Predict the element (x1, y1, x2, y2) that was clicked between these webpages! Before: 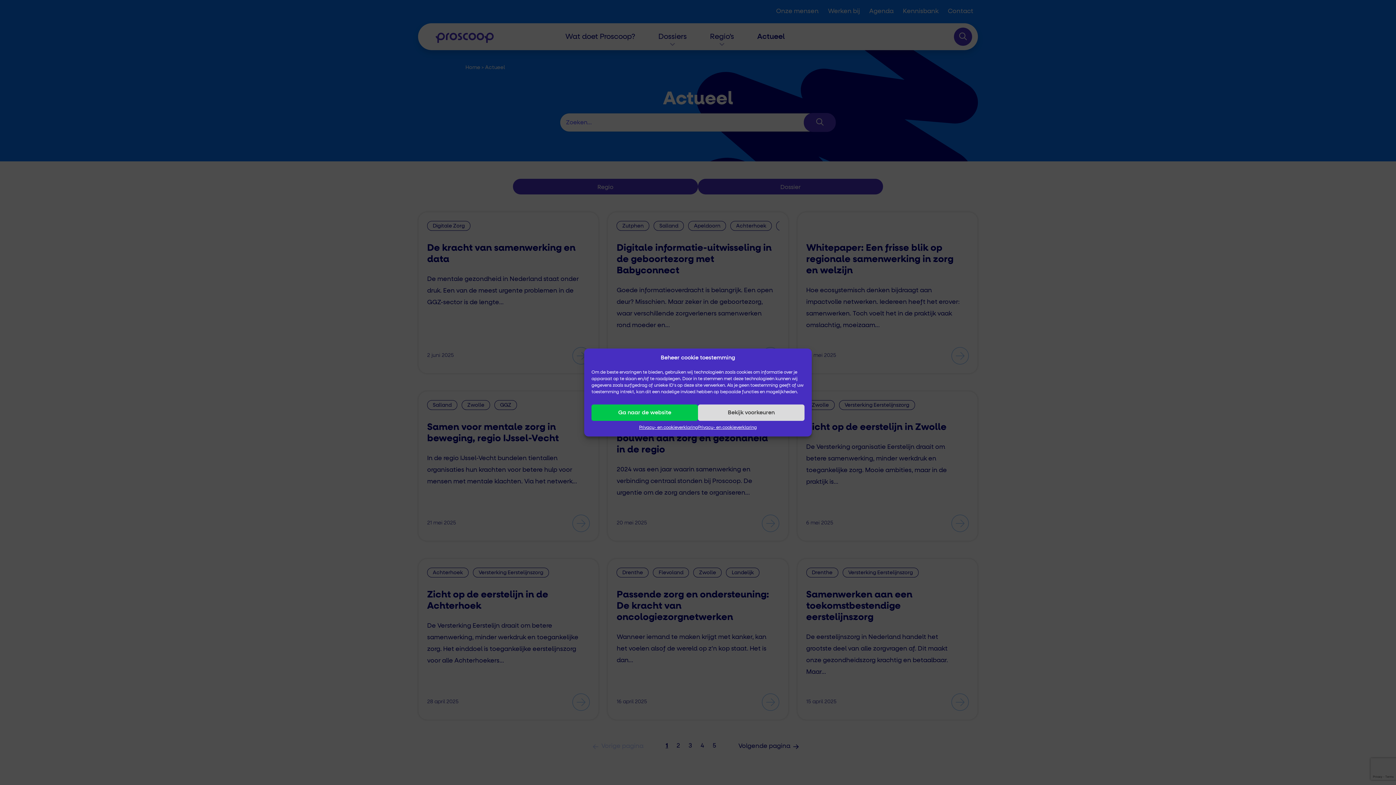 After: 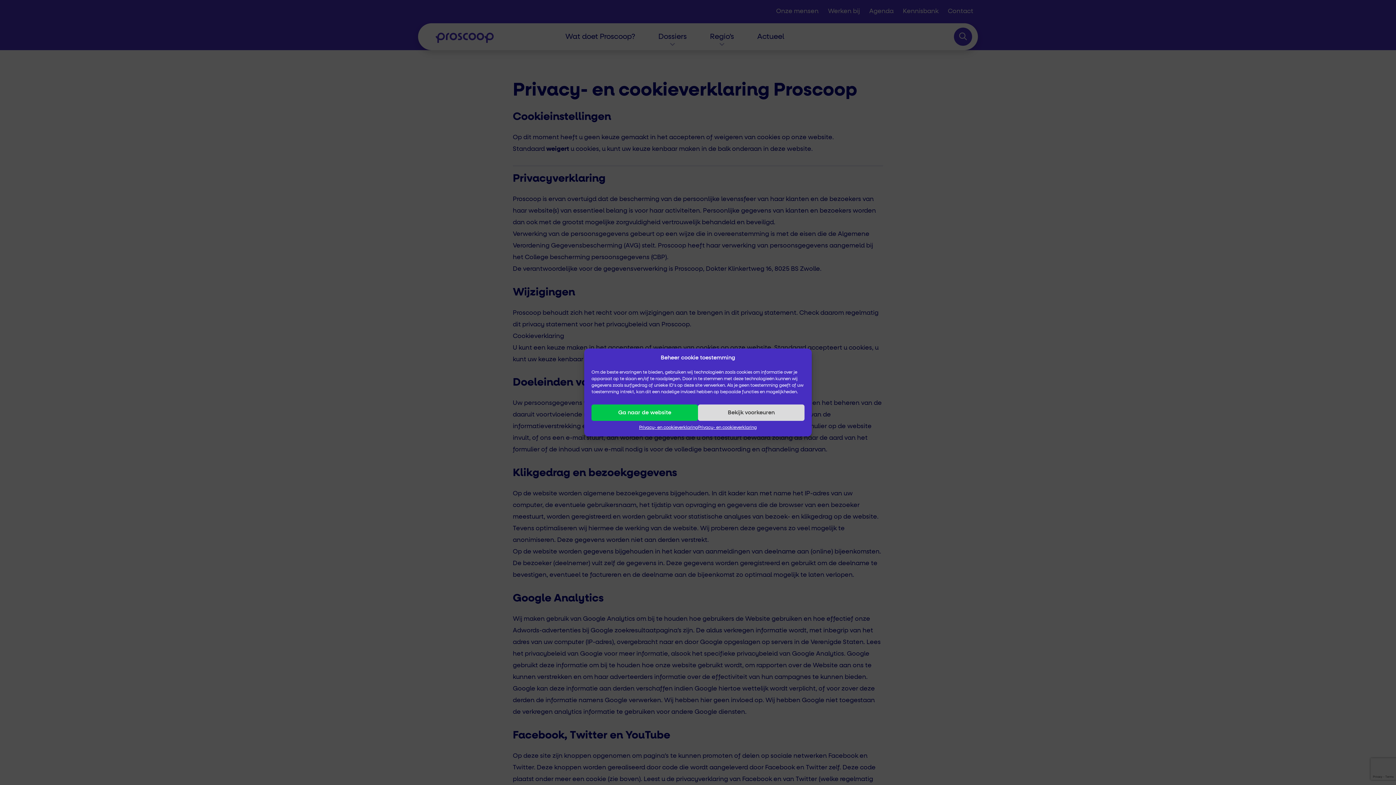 Action: label: Privacy- en cookieverklaring bbox: (639, 424, 698, 431)